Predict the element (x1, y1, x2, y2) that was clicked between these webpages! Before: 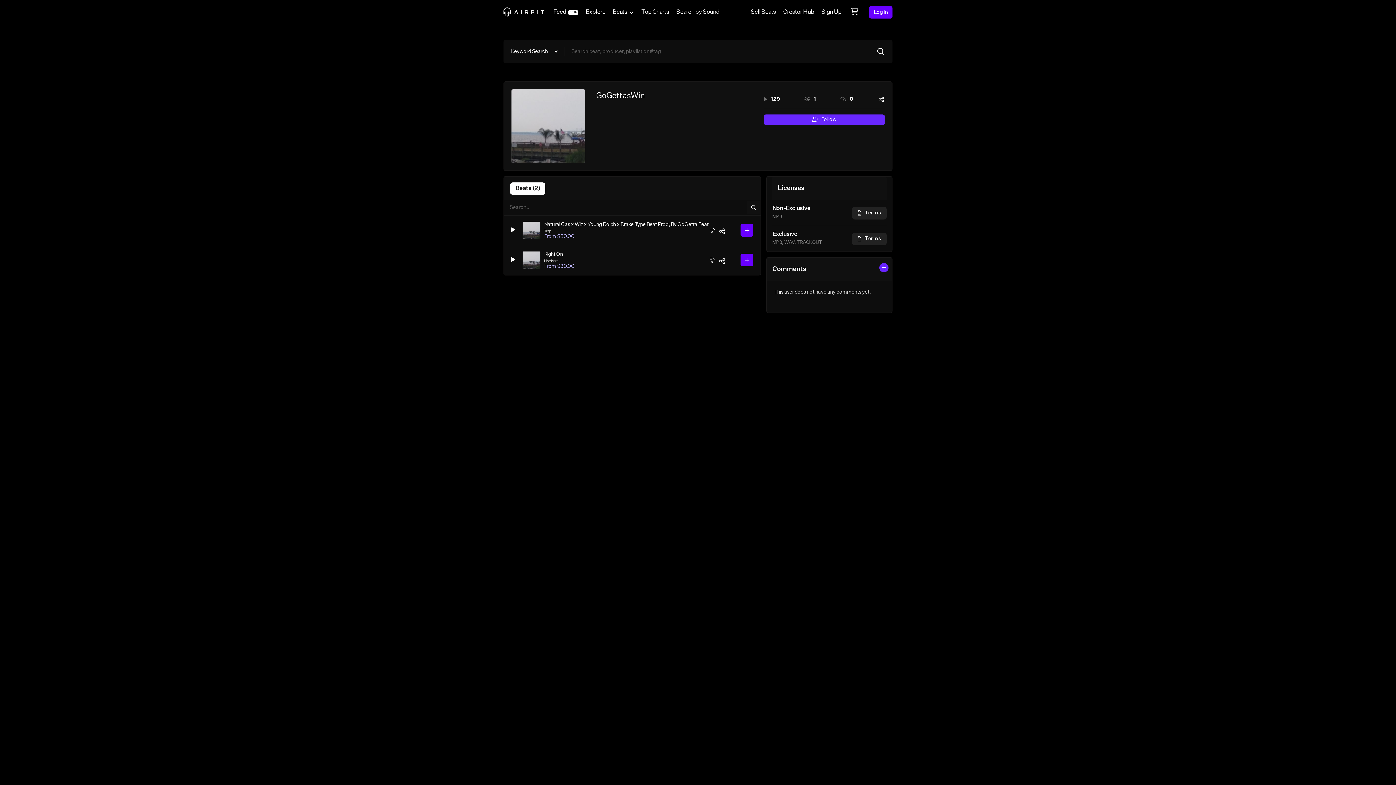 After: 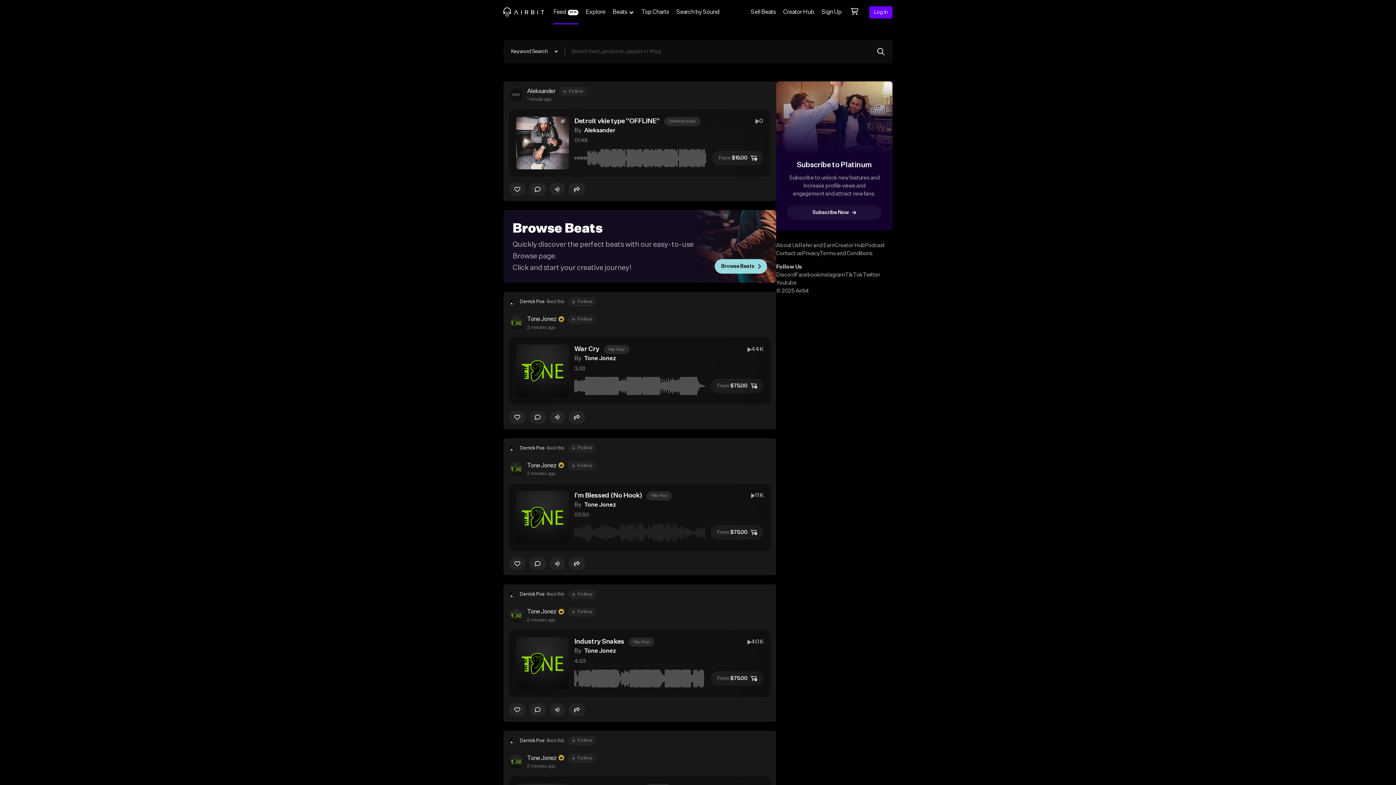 Action: label: Feed
BETA bbox: (549, 0, 582, 24)